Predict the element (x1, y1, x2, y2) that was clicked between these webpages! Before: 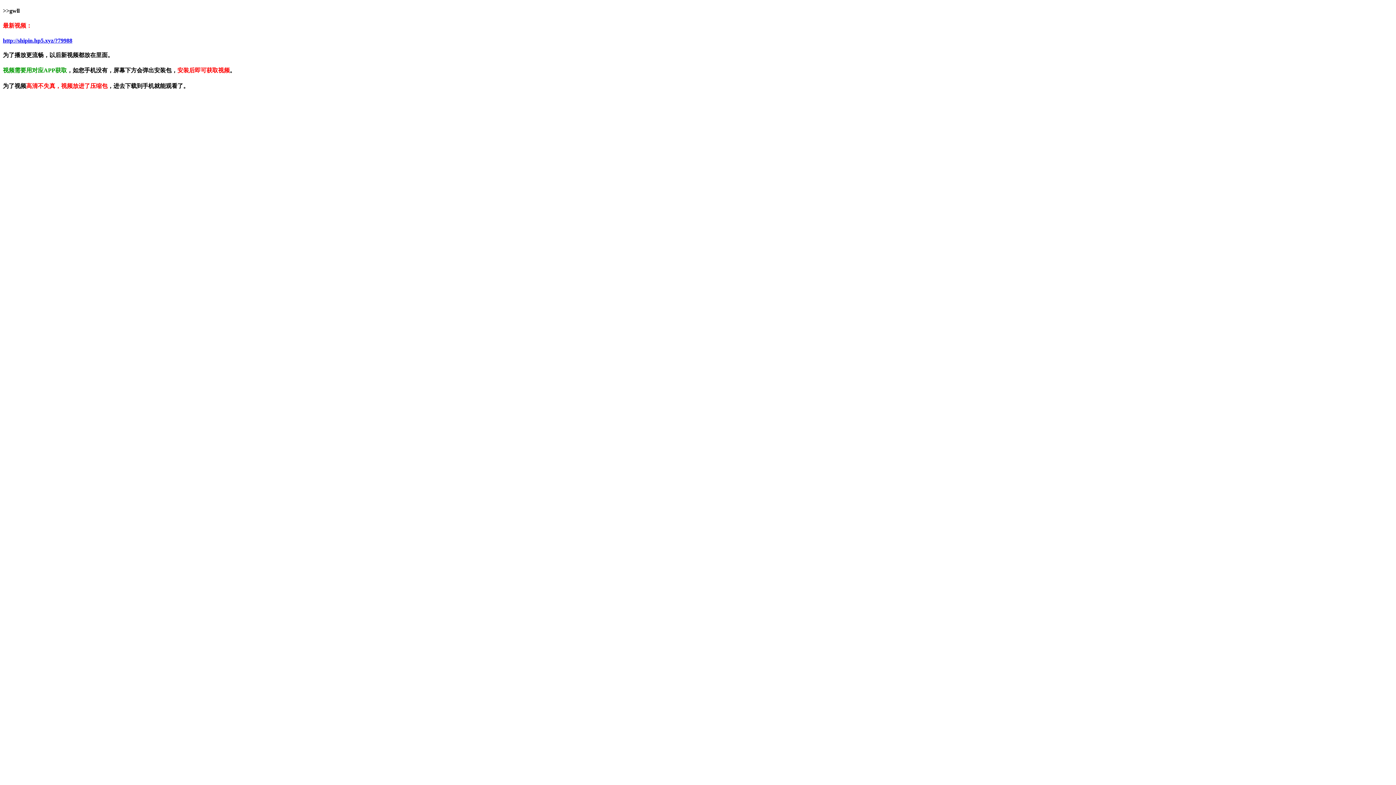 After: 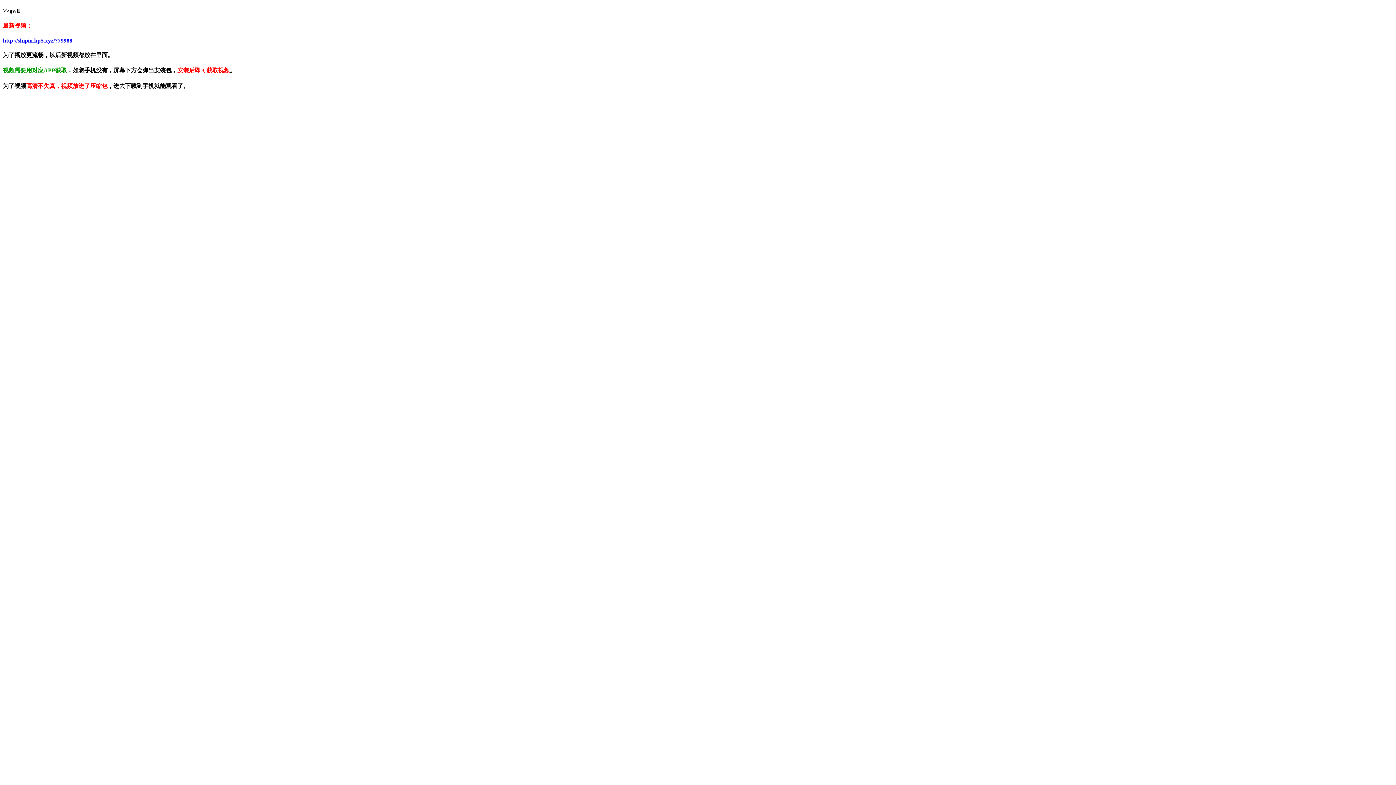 Action: label: http://shipin.hp5.xyz/?79988 bbox: (2, 37, 72, 43)